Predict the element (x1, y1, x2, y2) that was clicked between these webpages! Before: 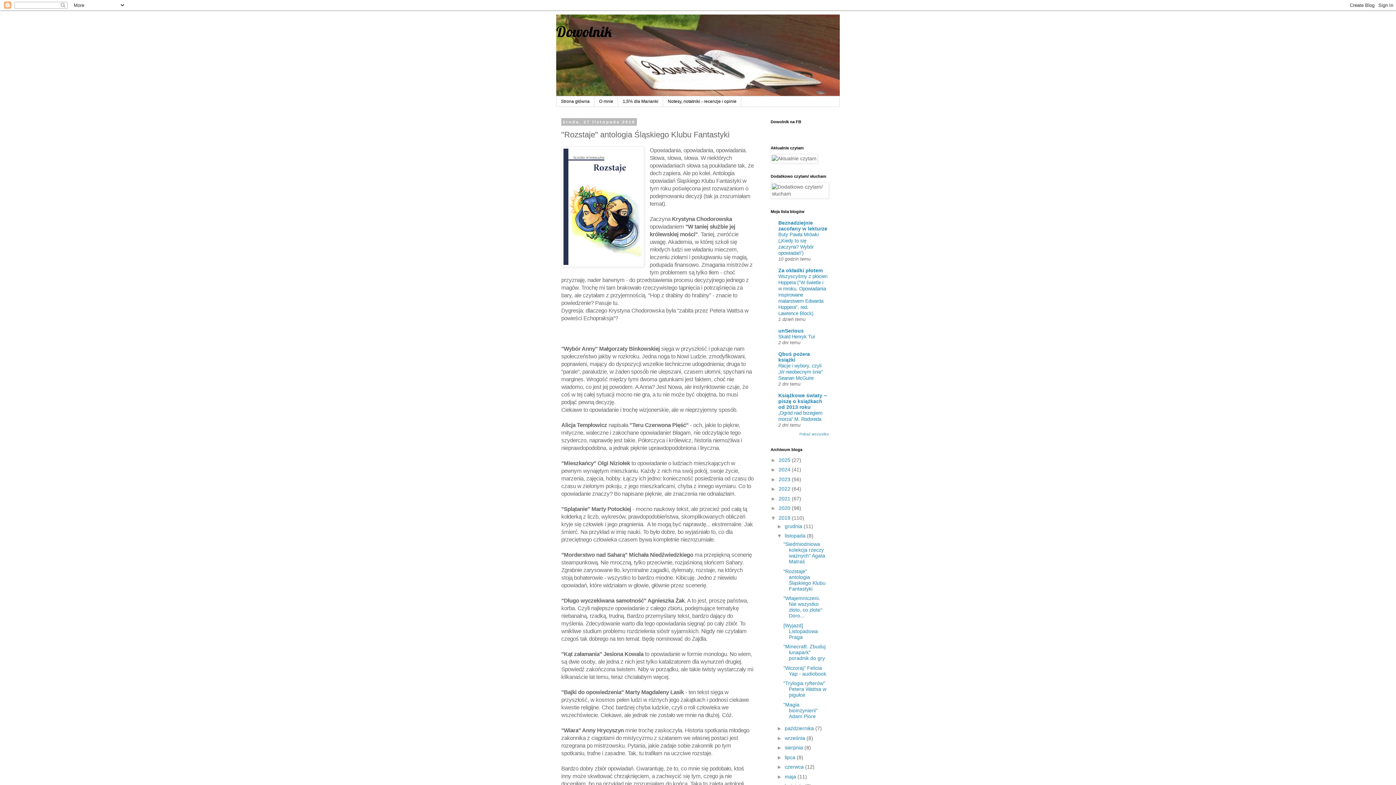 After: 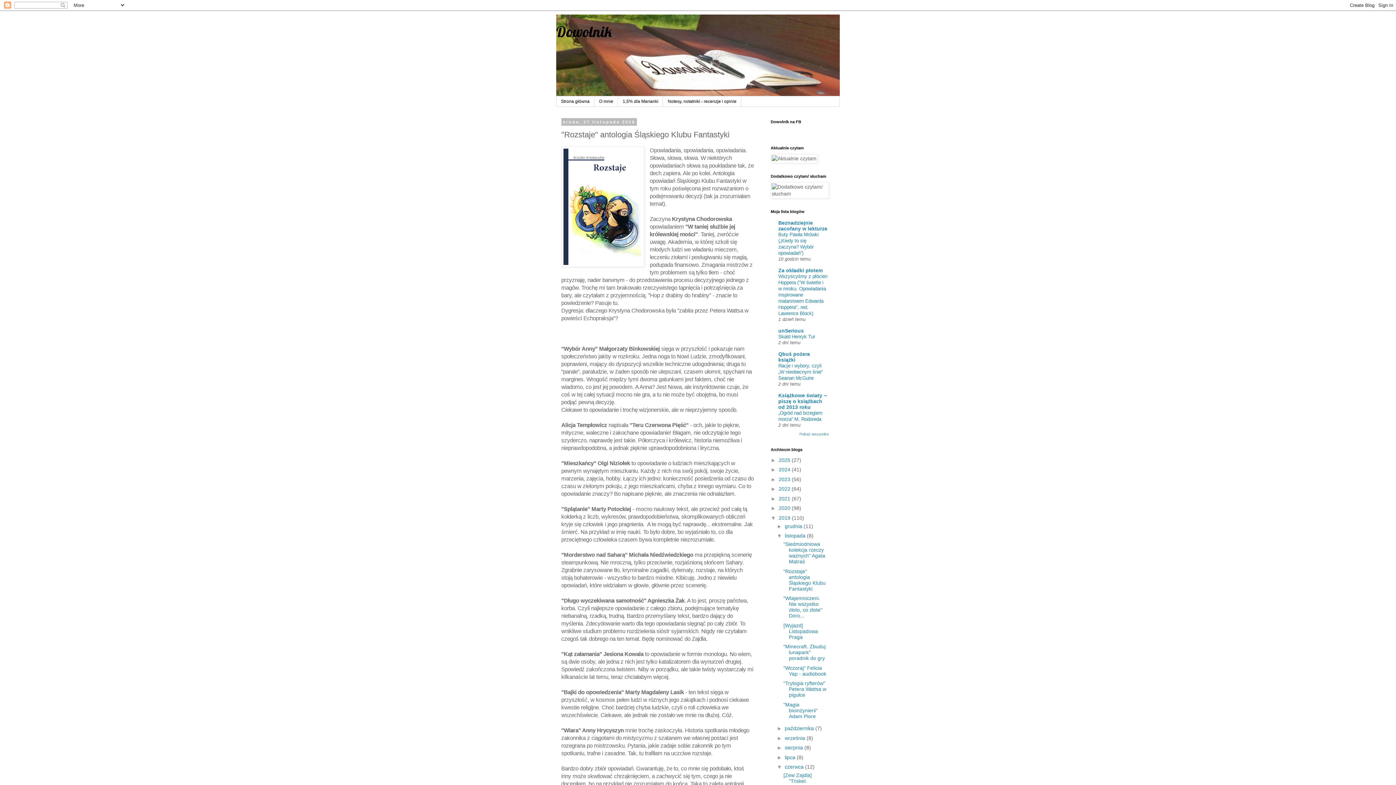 Action: label: ►   bbox: (777, 764, 785, 770)